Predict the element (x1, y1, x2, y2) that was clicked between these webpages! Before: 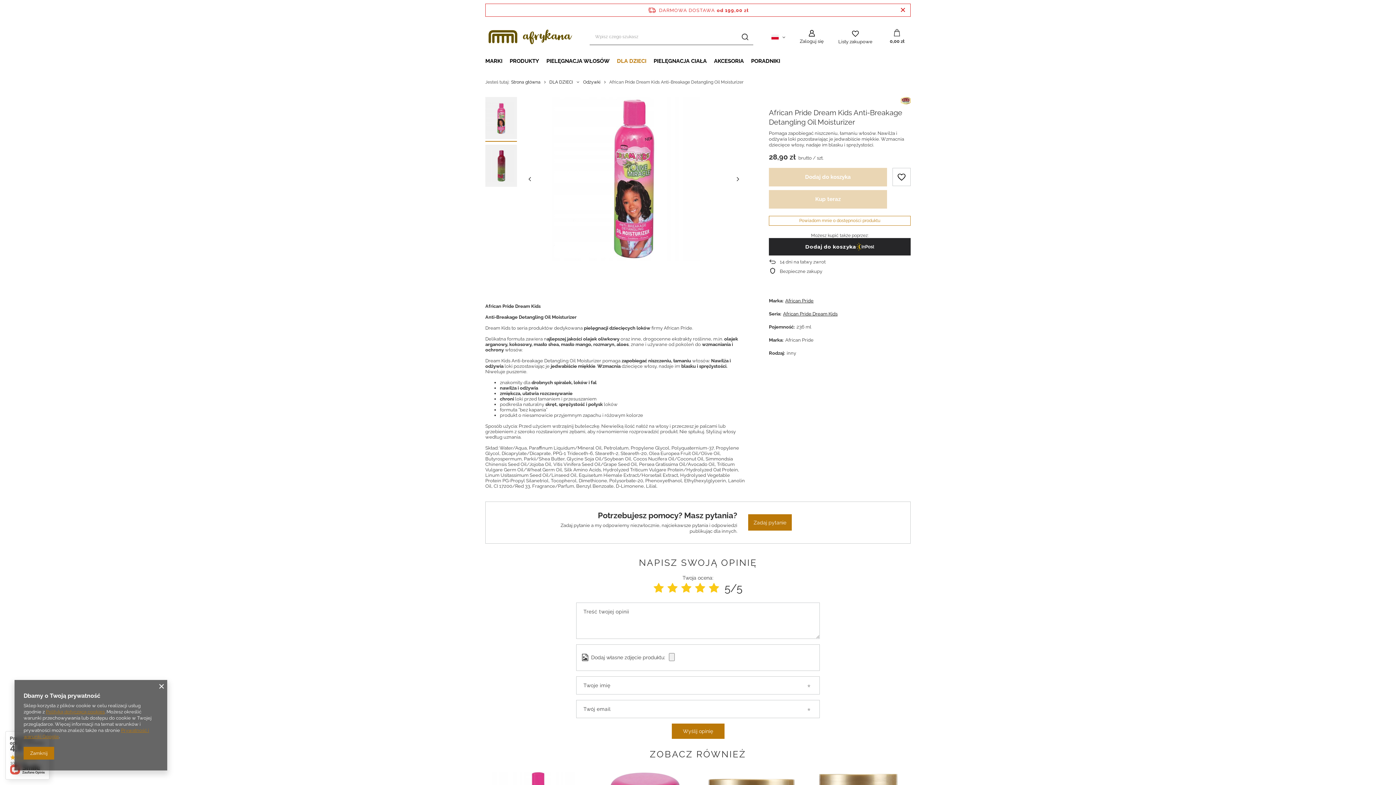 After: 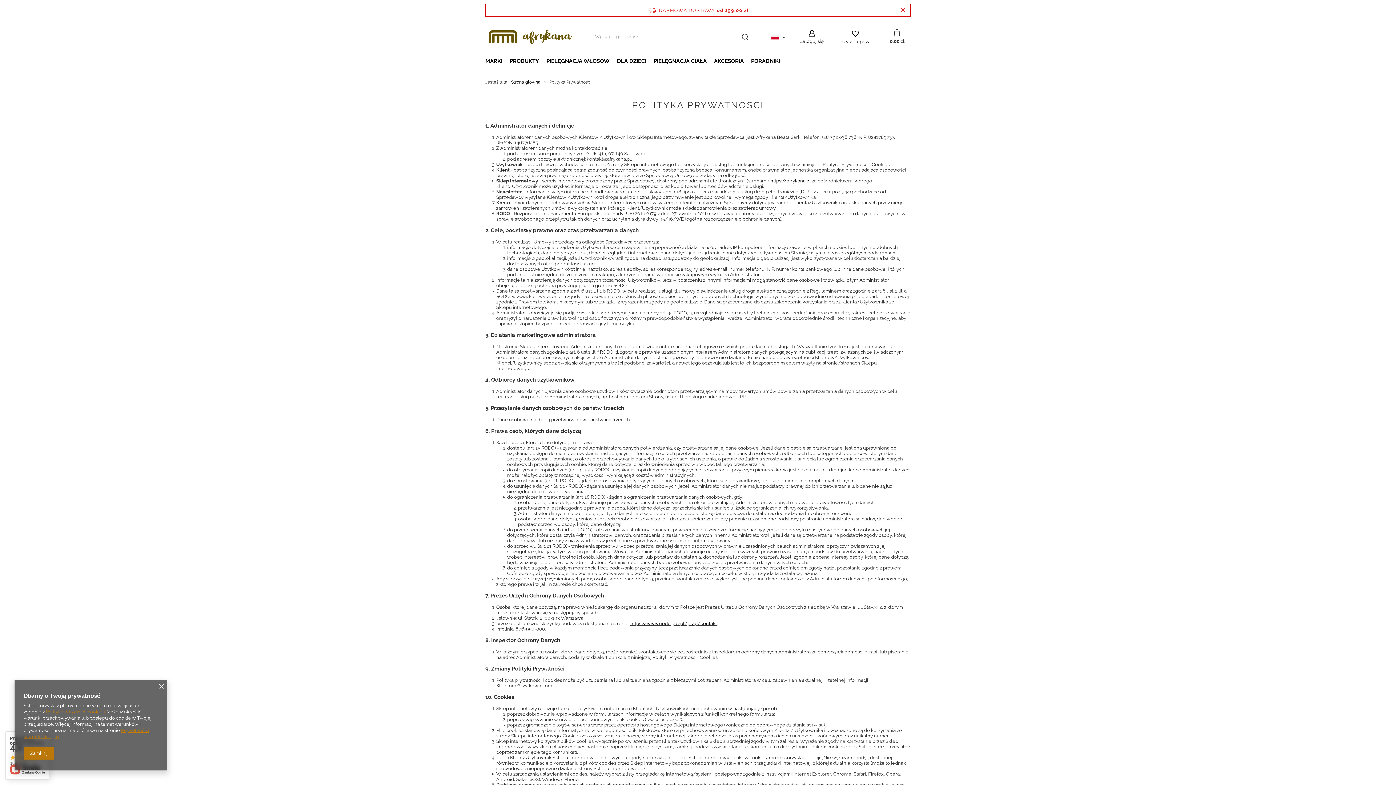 Action: label: Polityką dotyczącą cookies bbox: (45, 709, 104, 714)